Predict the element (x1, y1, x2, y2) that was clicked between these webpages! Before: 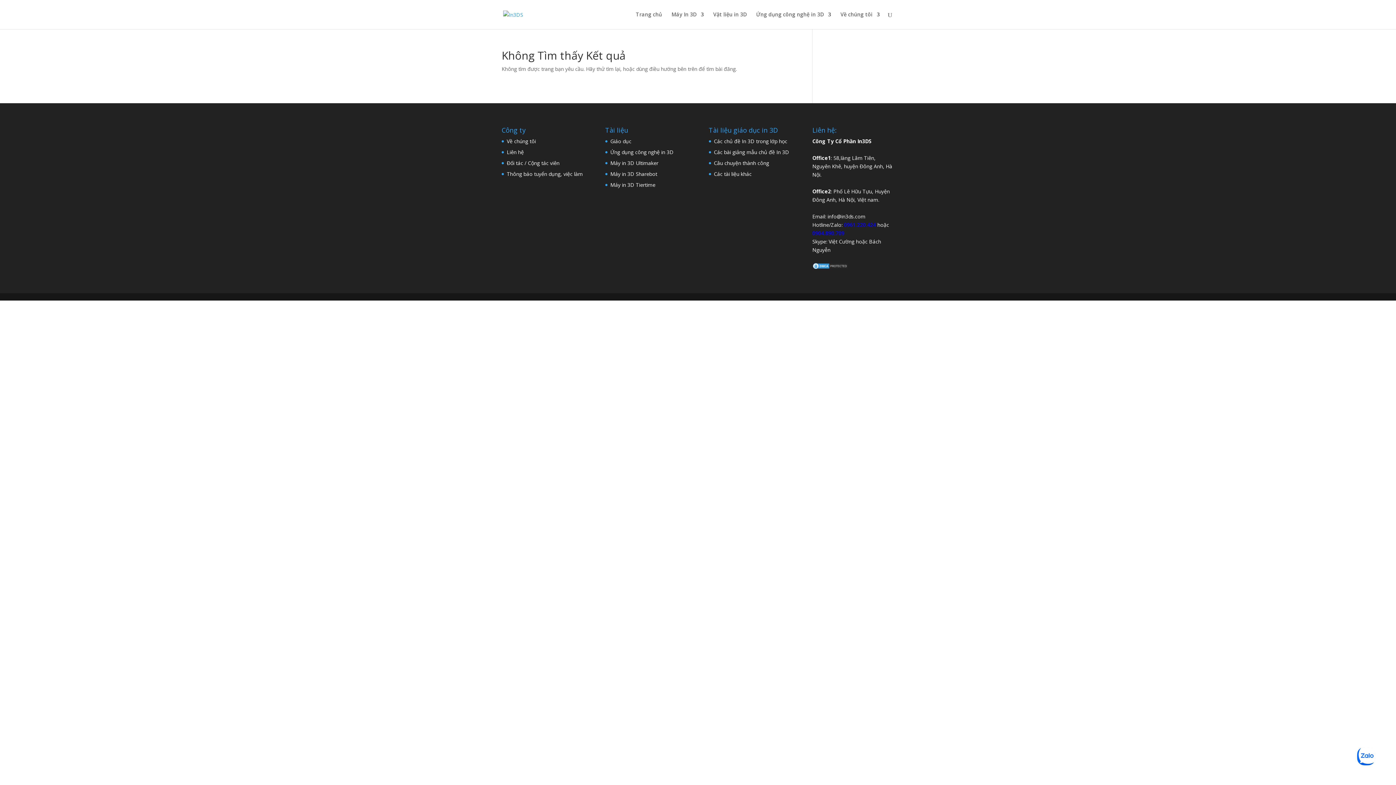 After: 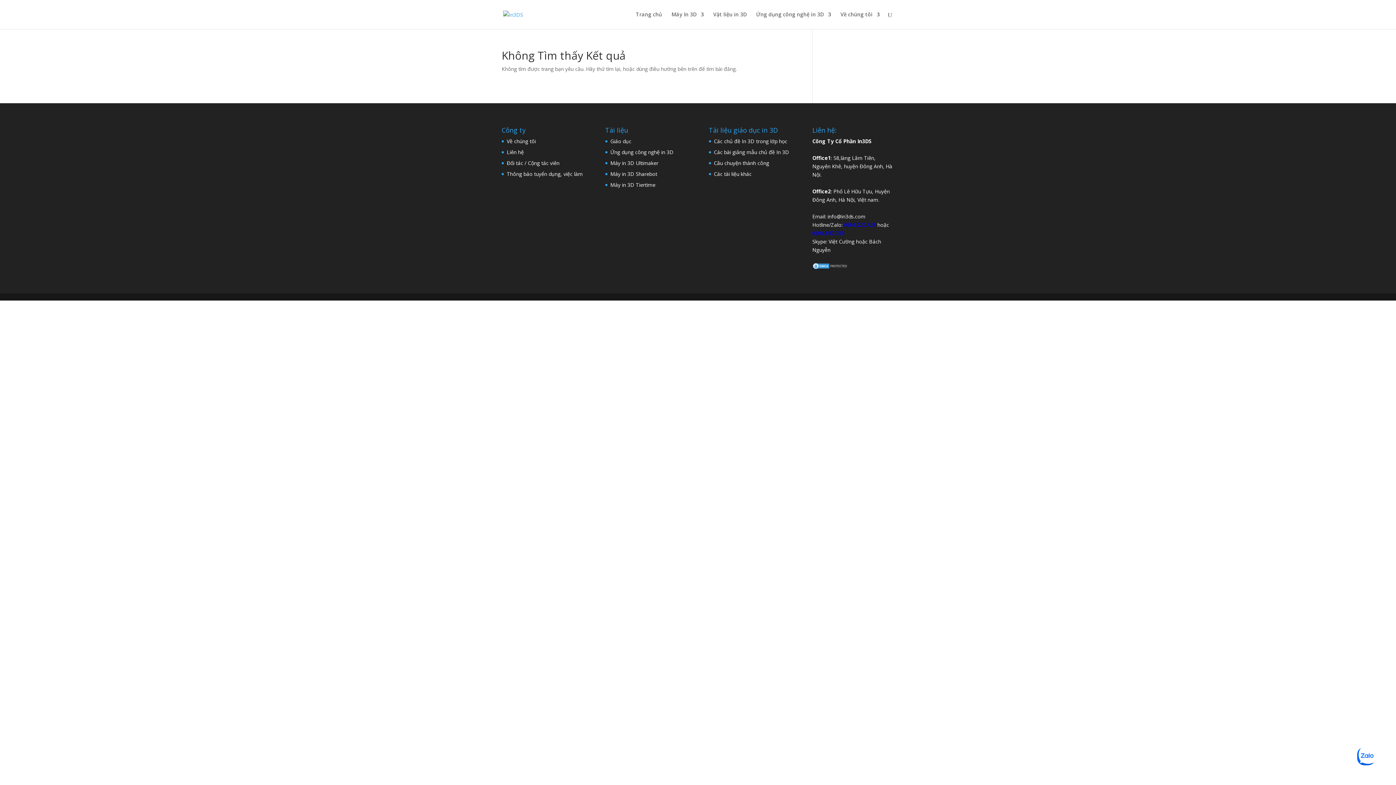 Action: label: Việt Cường bbox: (828, 238, 854, 245)